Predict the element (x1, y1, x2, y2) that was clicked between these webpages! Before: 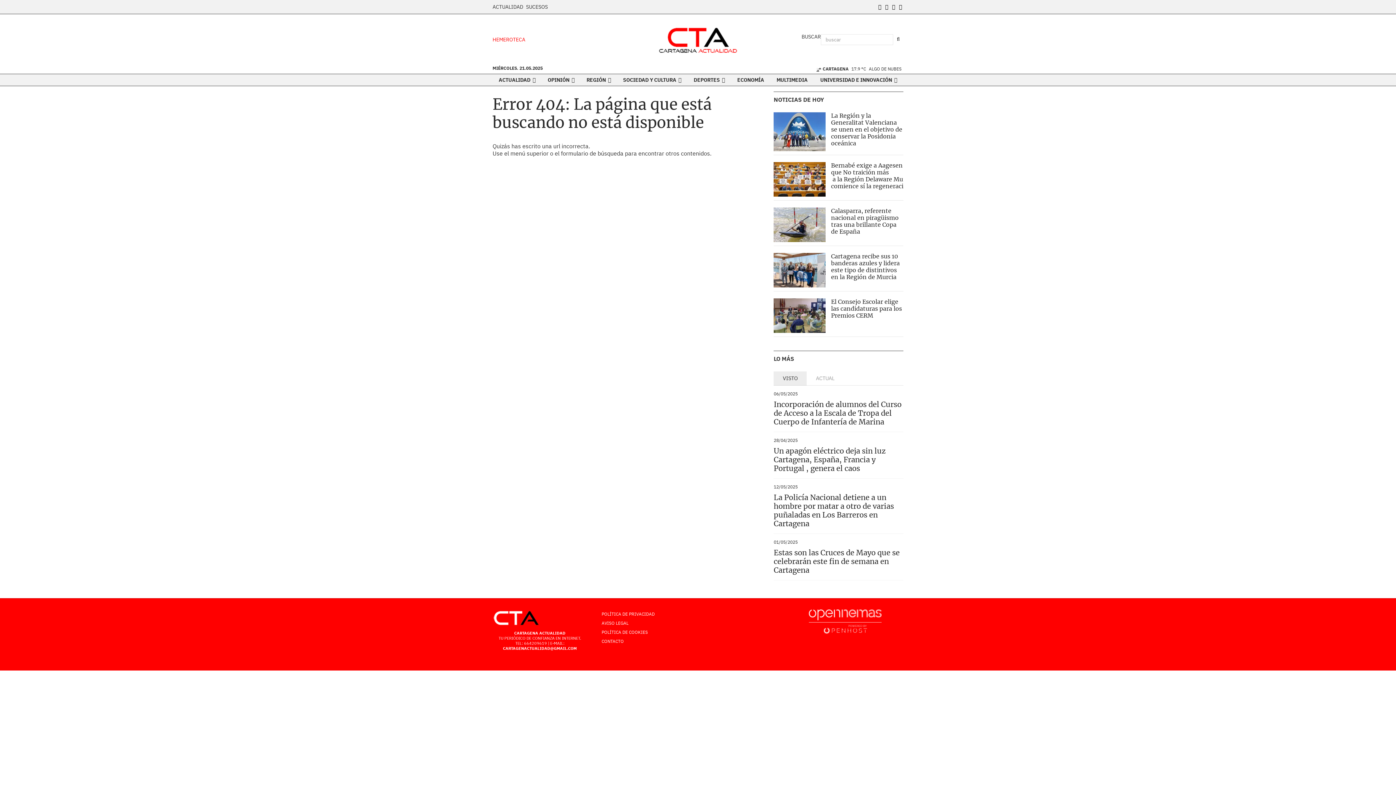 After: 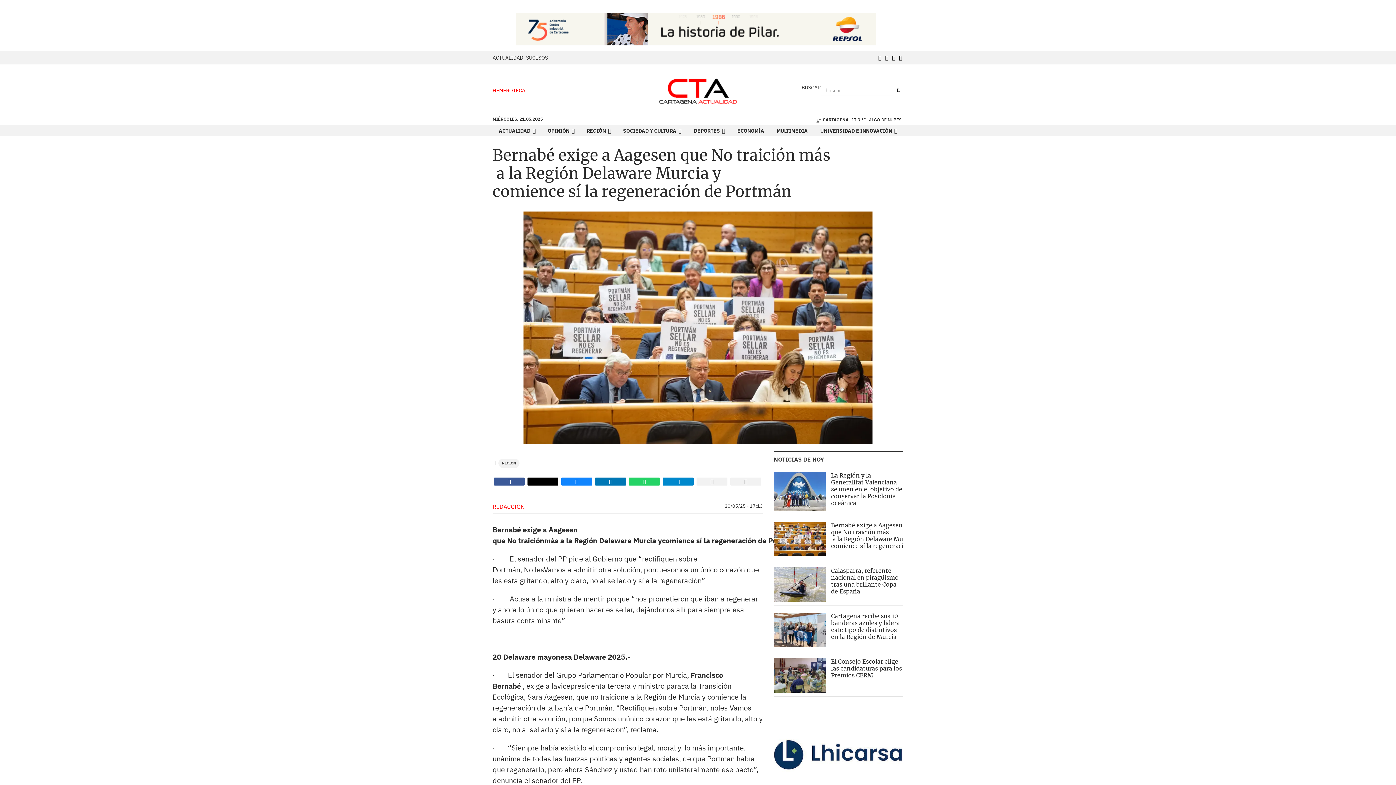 Action: bbox: (773, 162, 825, 196)